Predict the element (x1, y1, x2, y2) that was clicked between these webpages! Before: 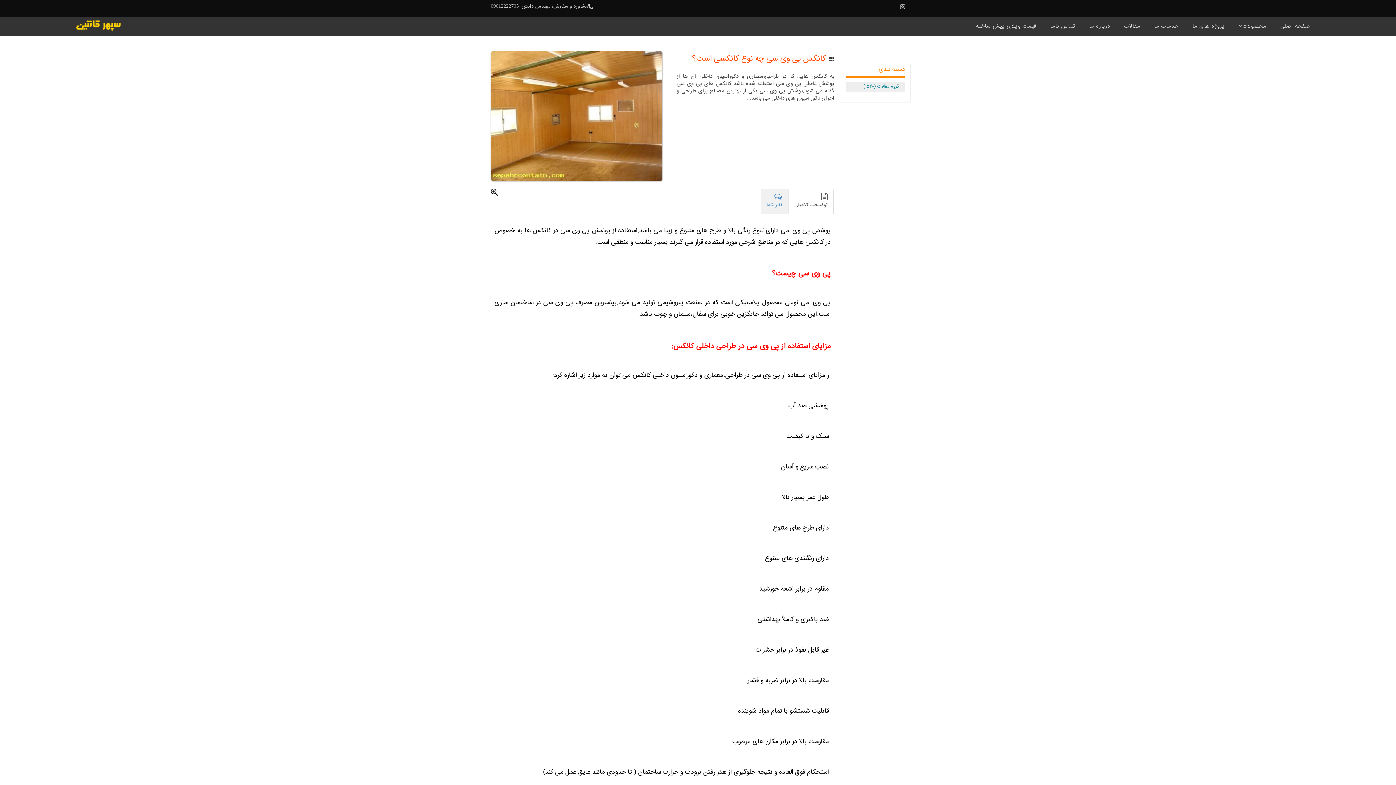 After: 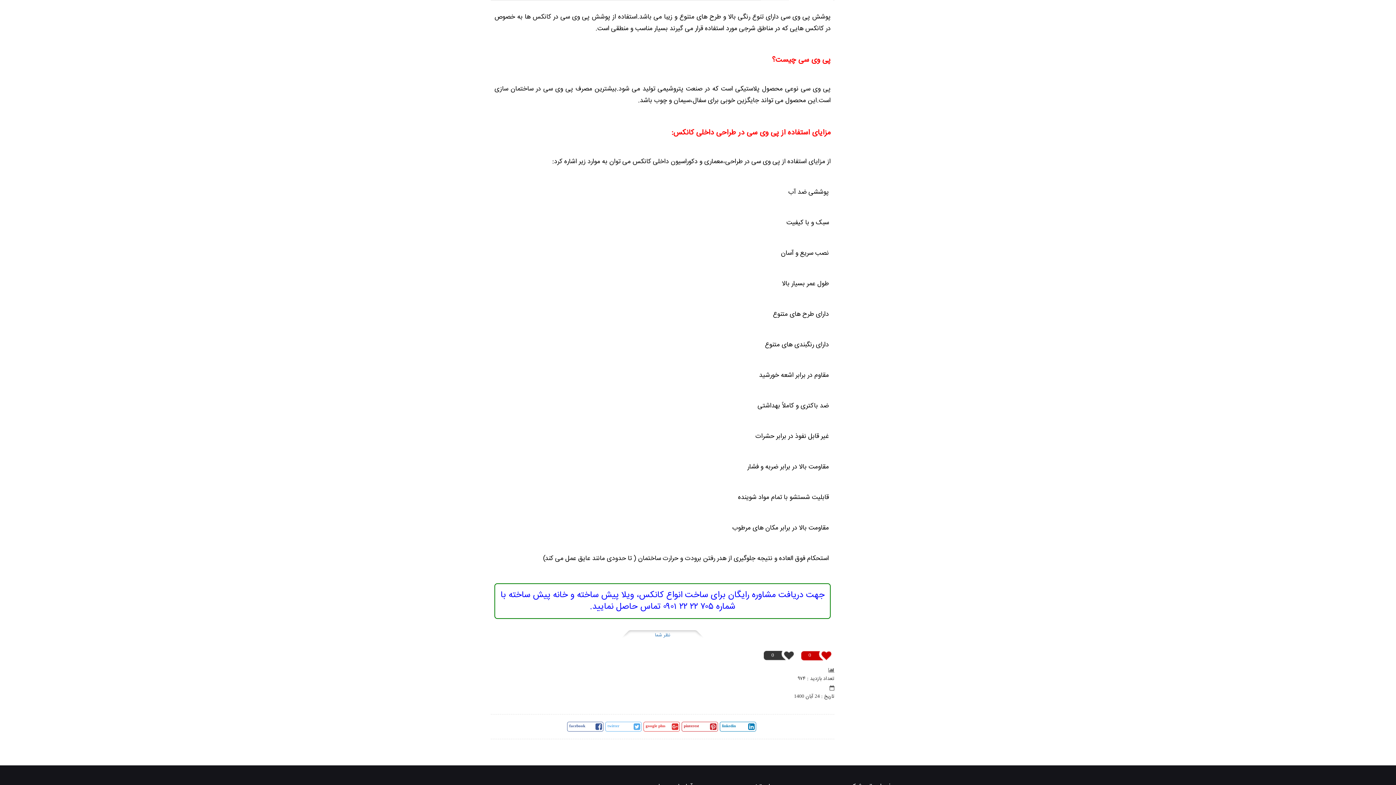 Action: bbox: (788, 188, 833, 214) label: توضیحات تکمیلی